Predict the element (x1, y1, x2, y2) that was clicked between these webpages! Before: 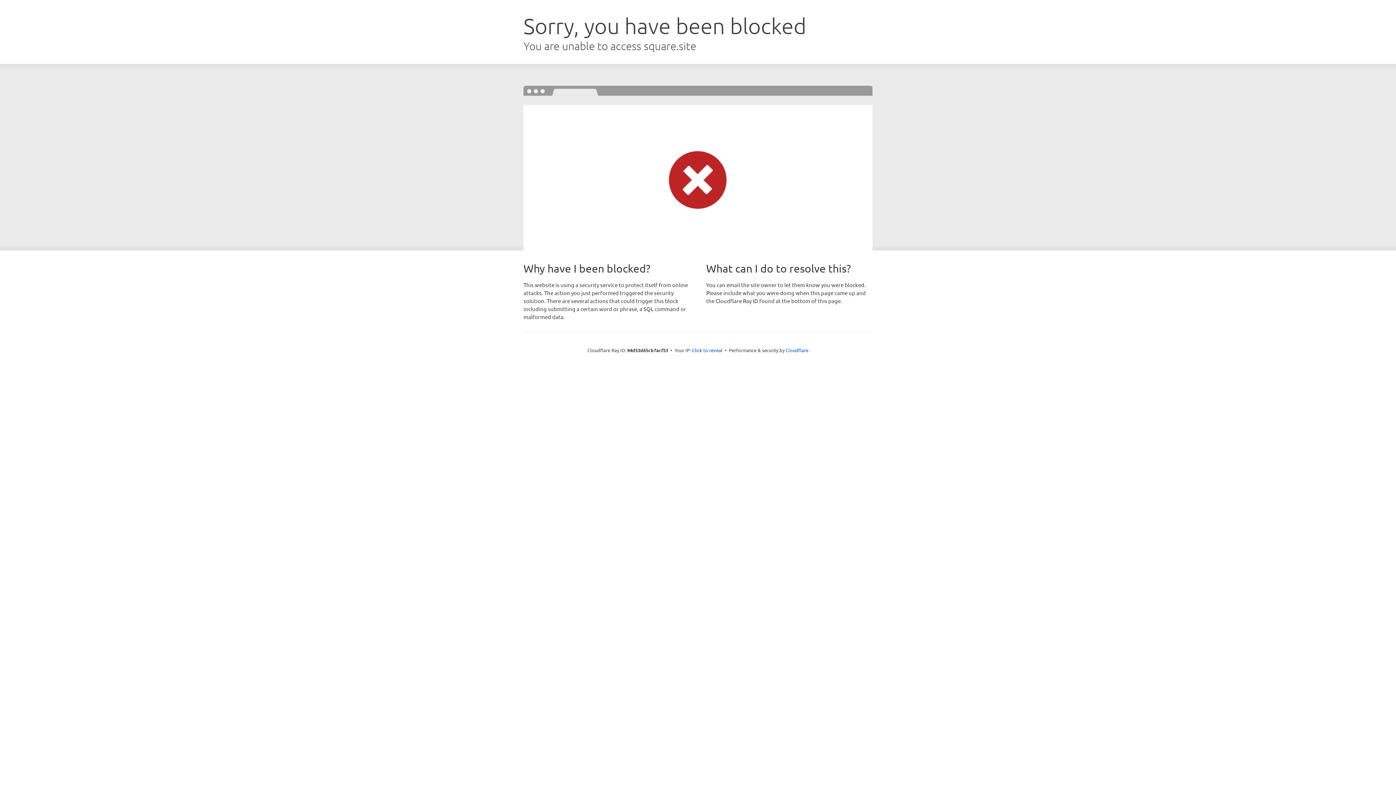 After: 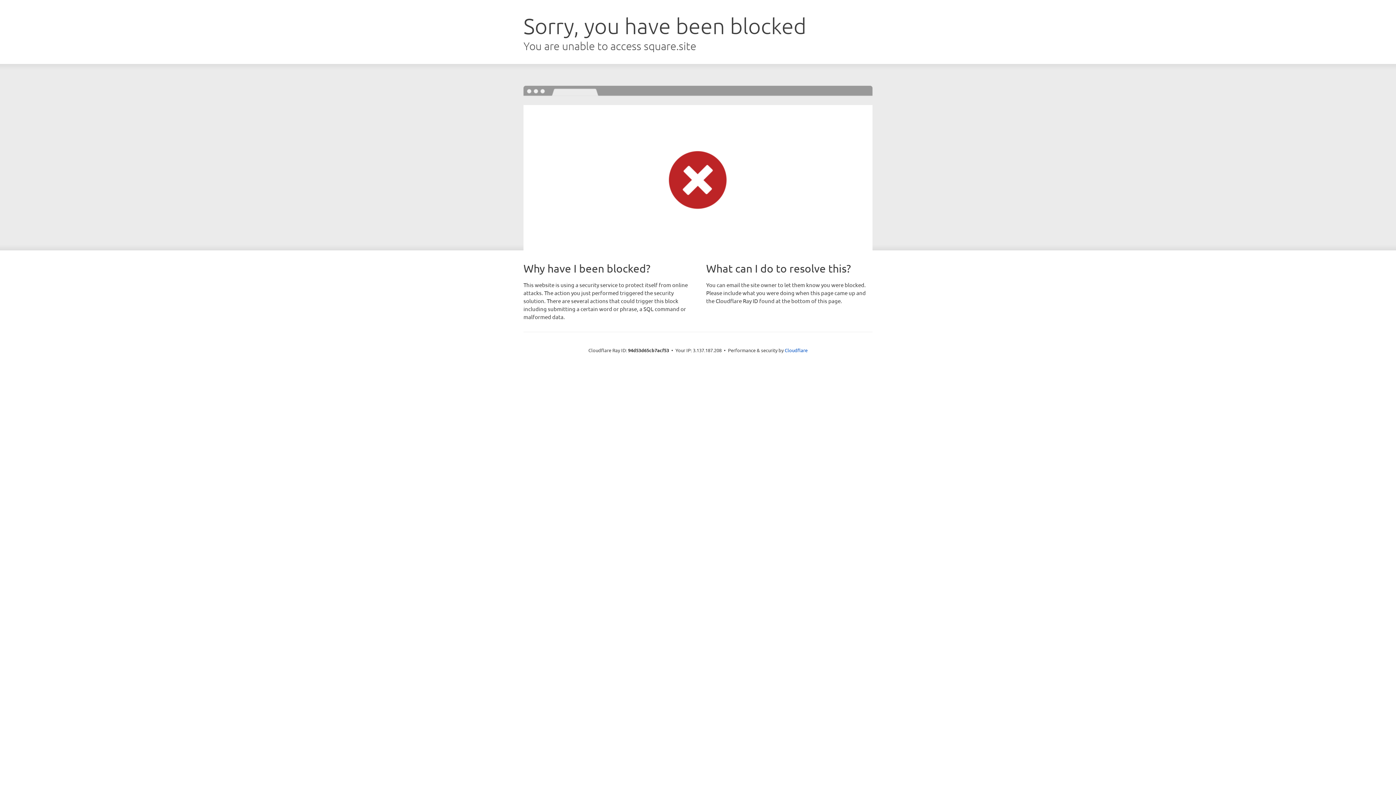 Action: bbox: (692, 346, 722, 353) label: Click to reveal